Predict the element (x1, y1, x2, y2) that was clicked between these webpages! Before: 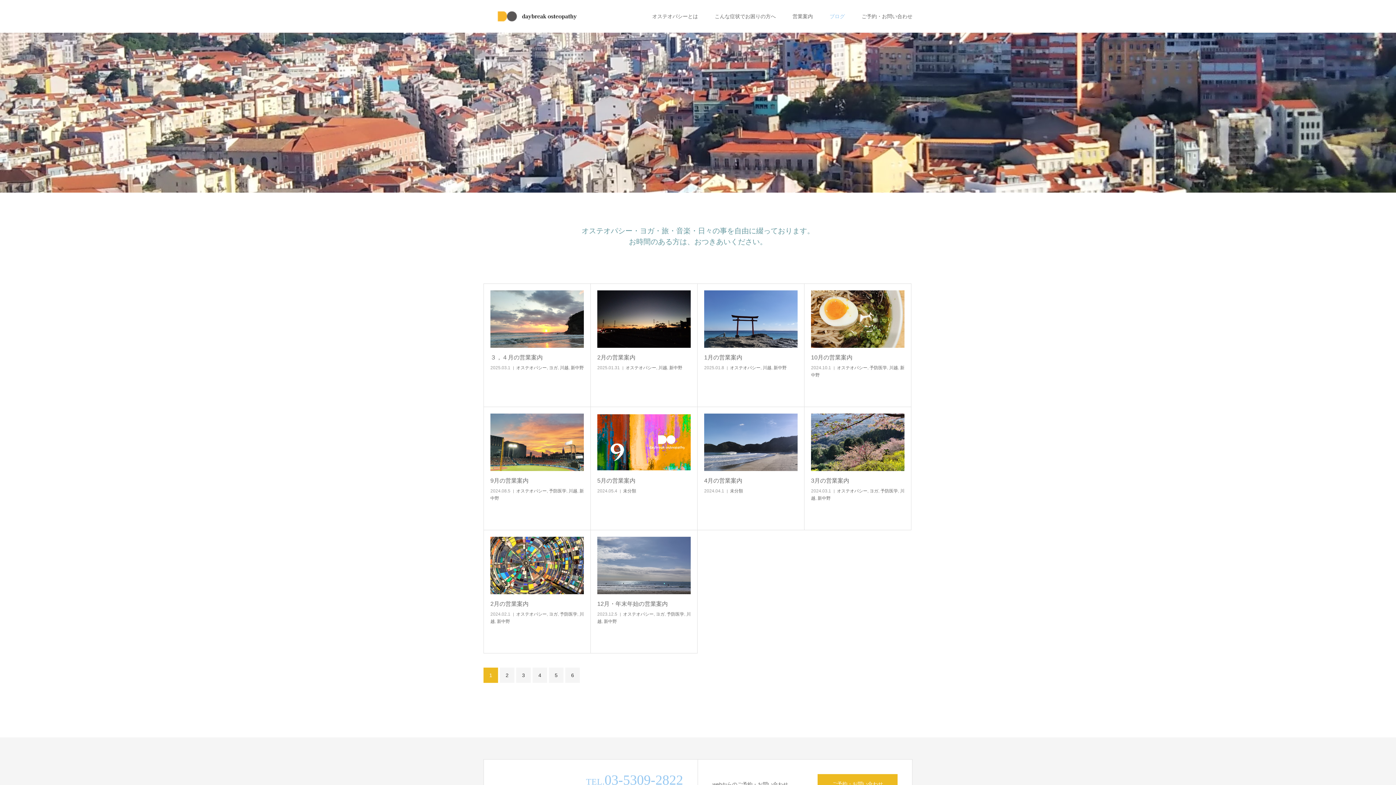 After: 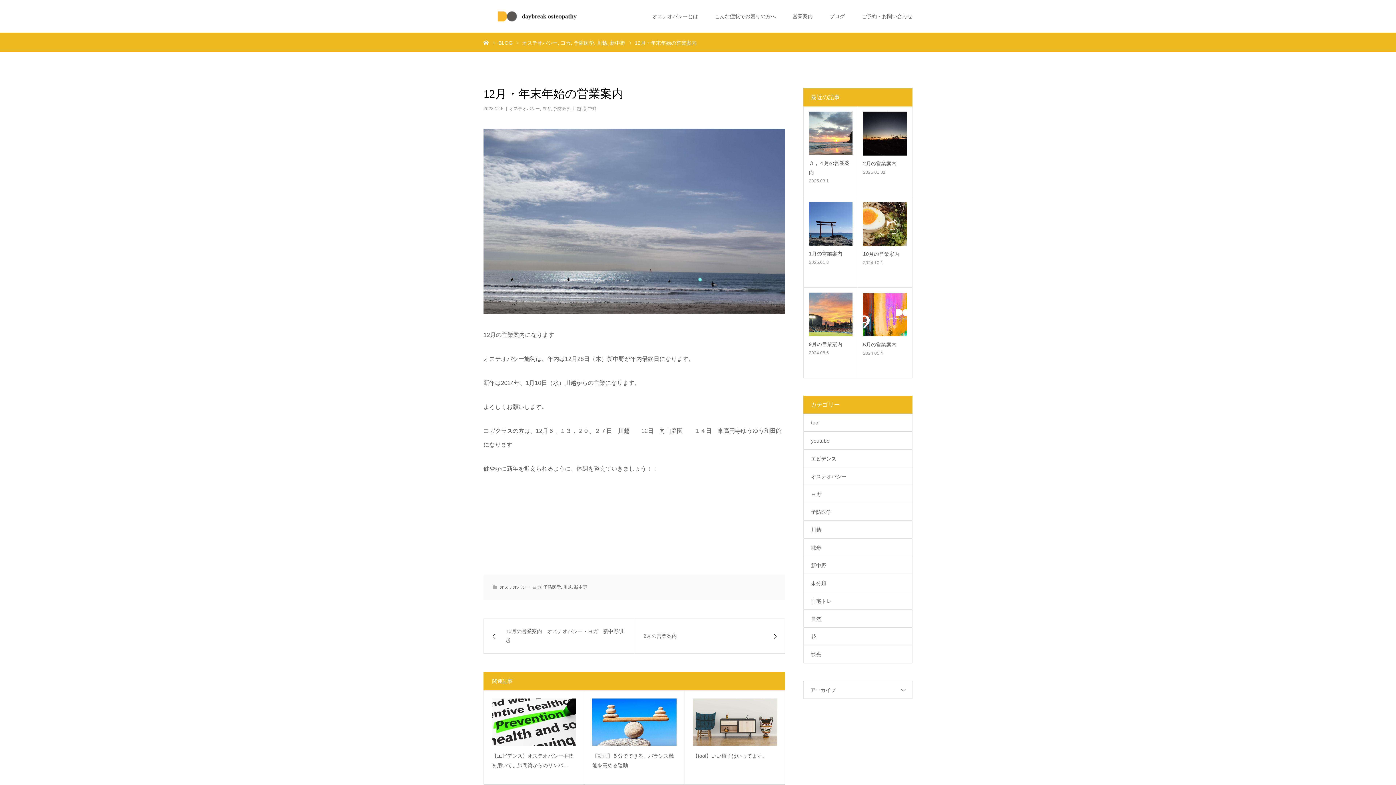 Action: label: 12月・年末年始の営業案内 bbox: (597, 599, 690, 609)